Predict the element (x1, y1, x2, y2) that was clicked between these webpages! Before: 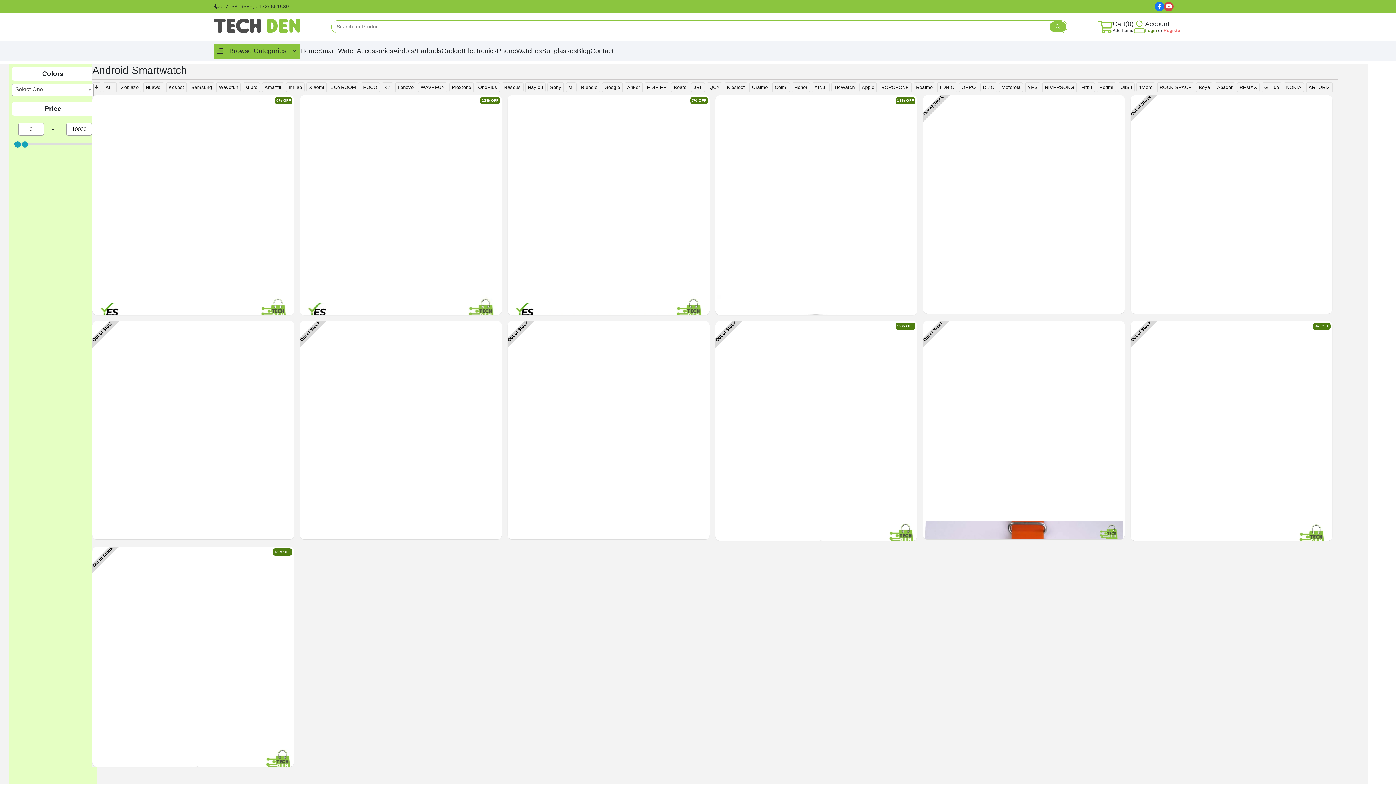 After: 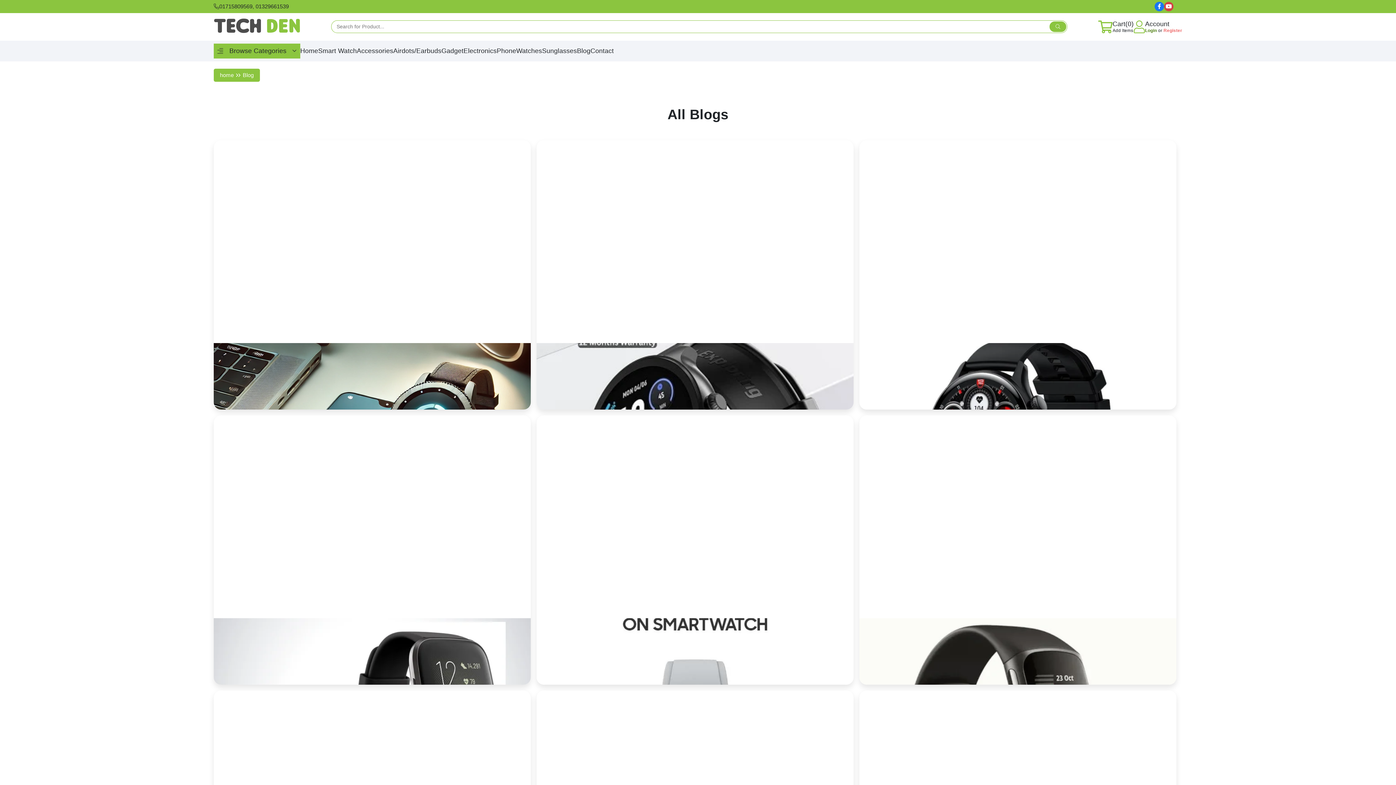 Action: bbox: (577, 41, 590, 60) label: Blog